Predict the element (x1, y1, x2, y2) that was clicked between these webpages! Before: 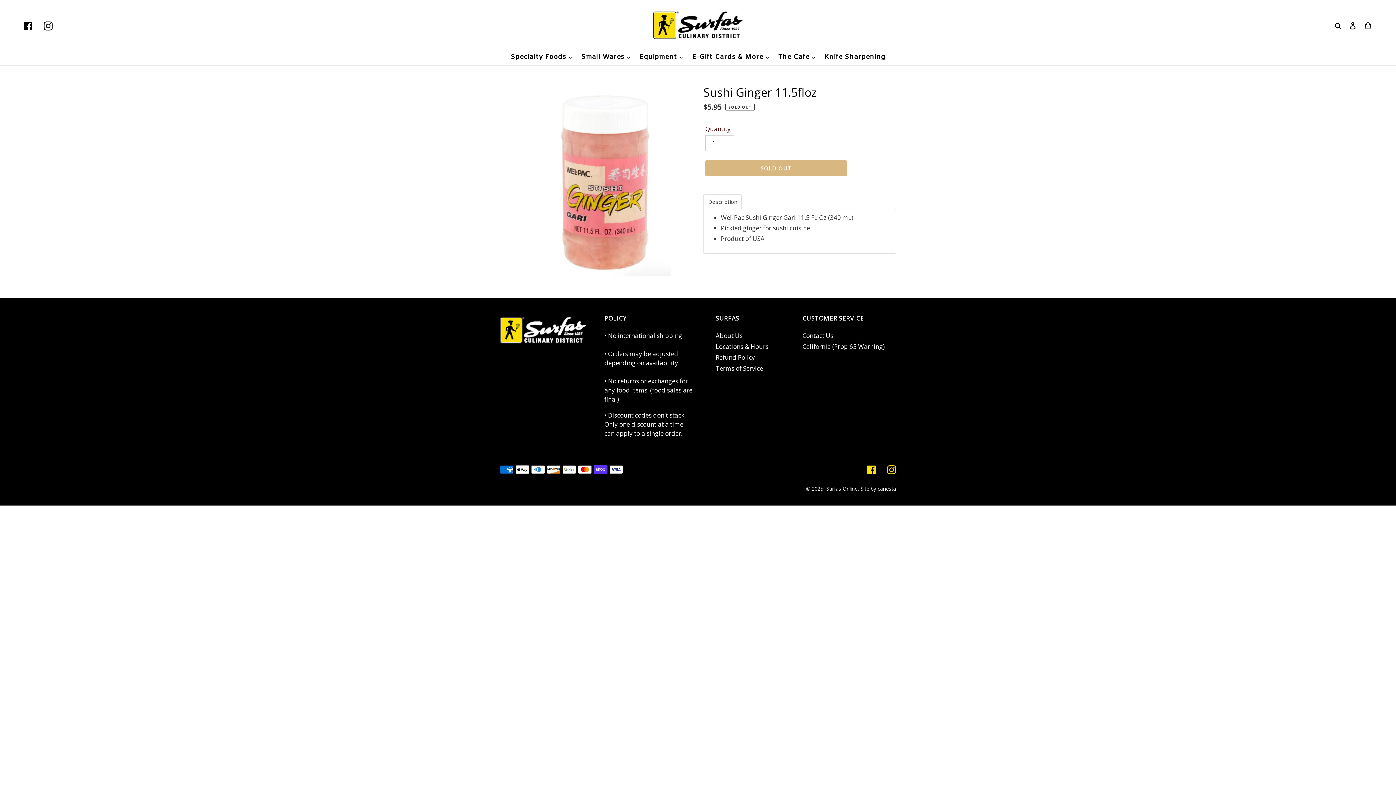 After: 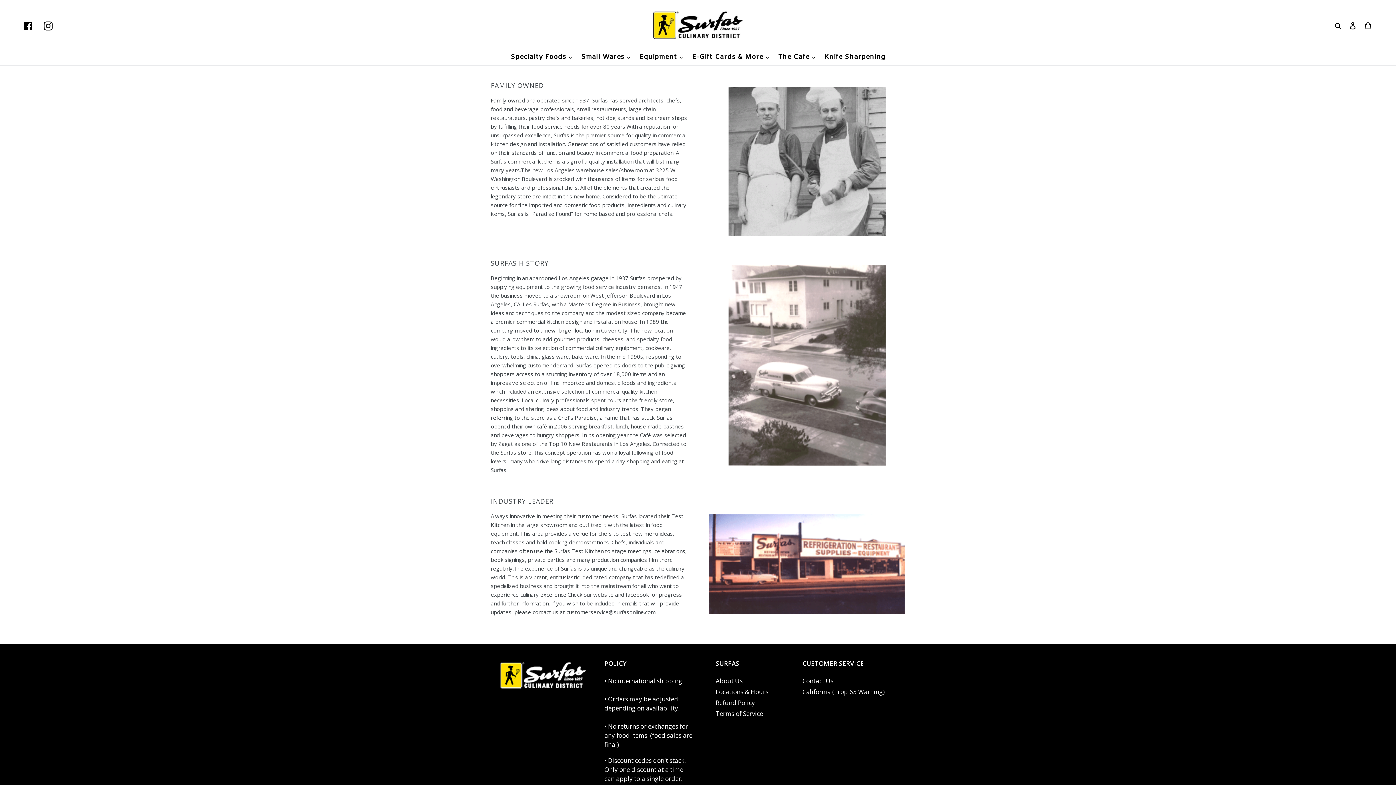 Action: bbox: (715, 331, 742, 339) label: About Us